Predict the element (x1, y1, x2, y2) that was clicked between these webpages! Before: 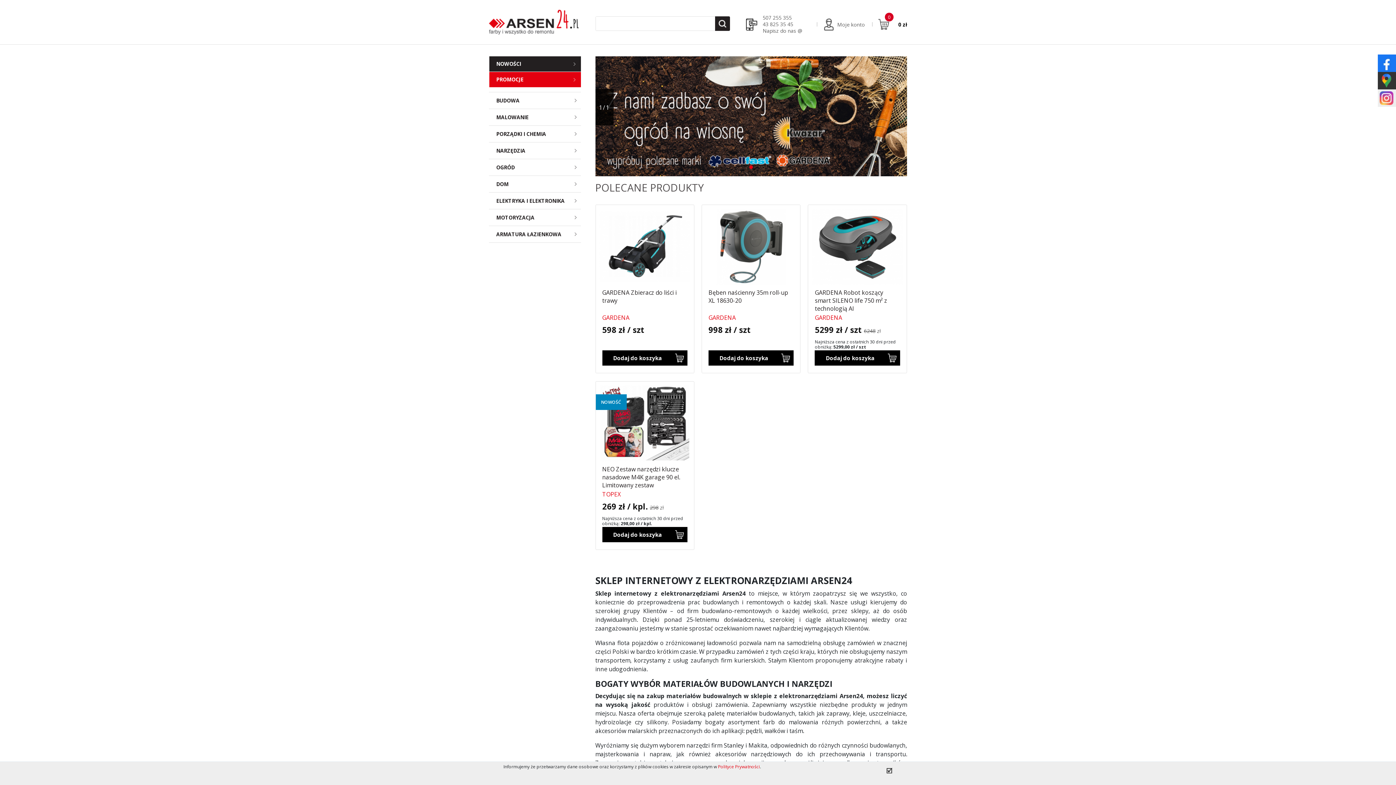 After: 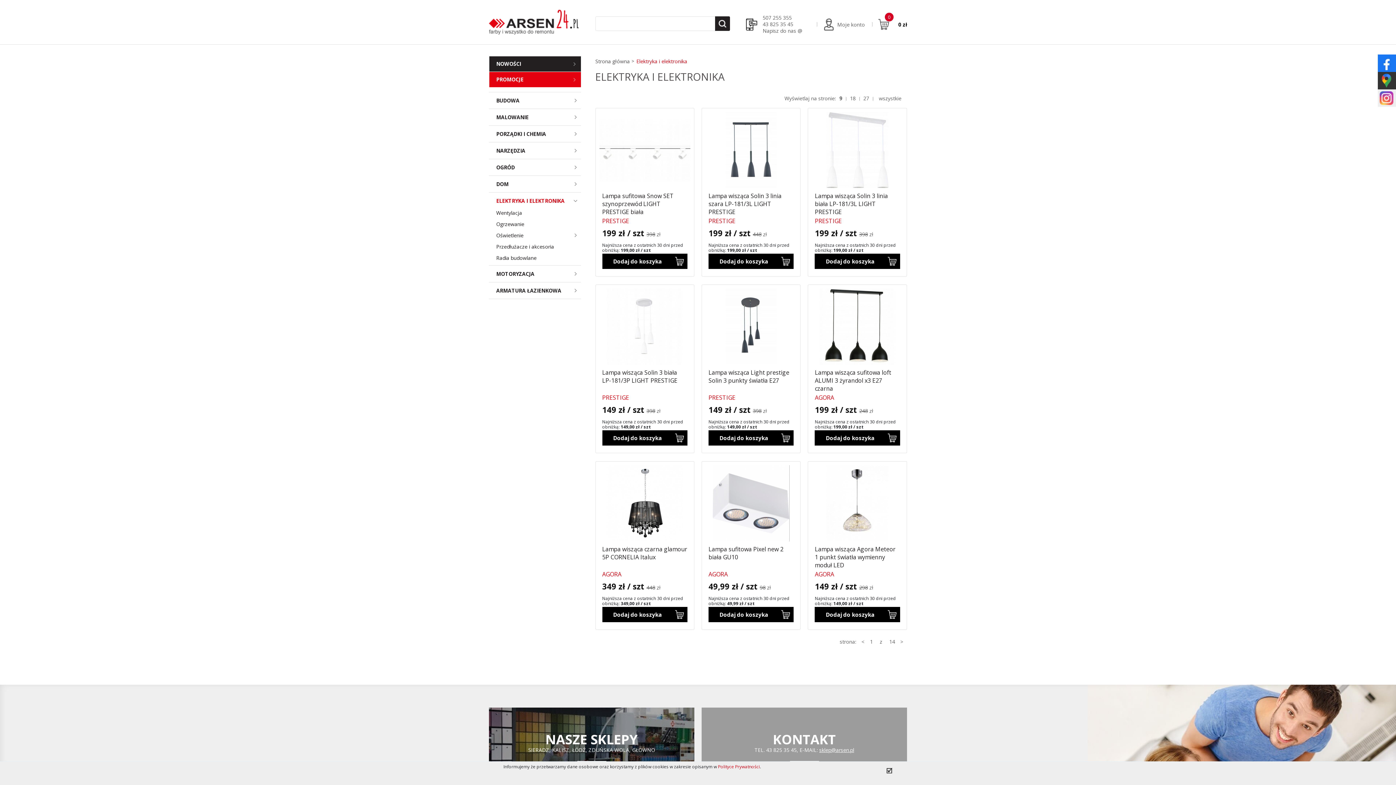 Action: label: ELEKTRYKA I ELEKTRONIKA bbox: (489, 192, 580, 209)